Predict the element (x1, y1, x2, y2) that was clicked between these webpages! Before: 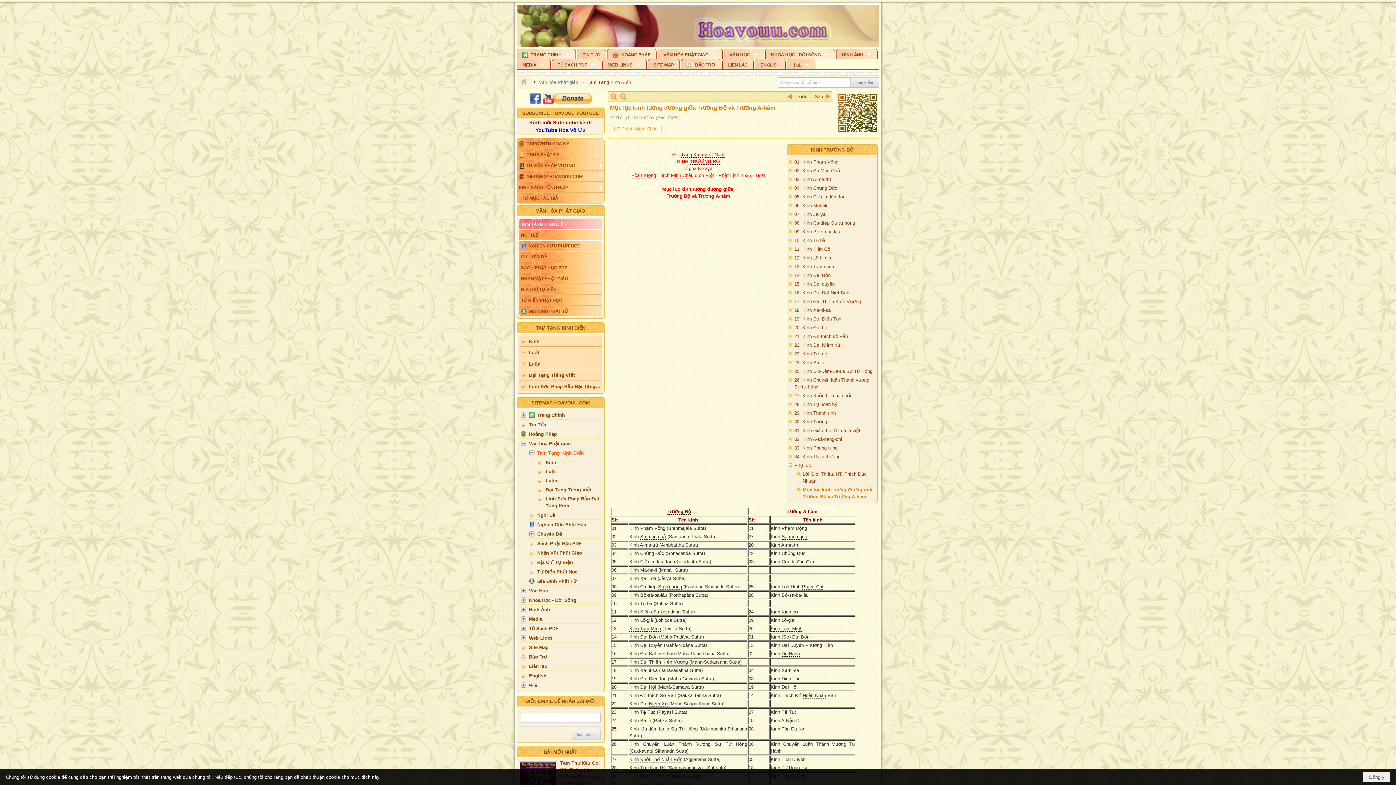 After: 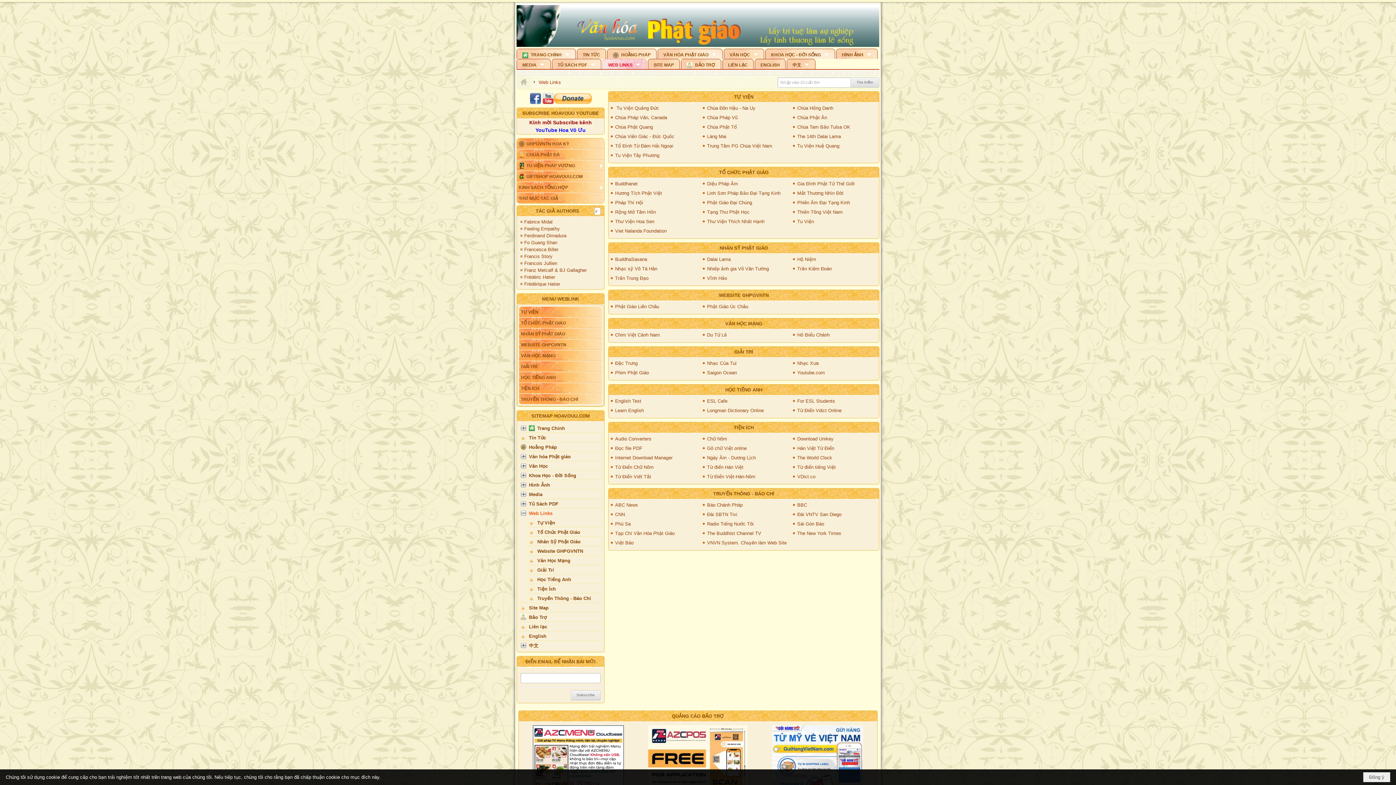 Action: label: WEB LINKS bbox: (602, 58, 646, 69)